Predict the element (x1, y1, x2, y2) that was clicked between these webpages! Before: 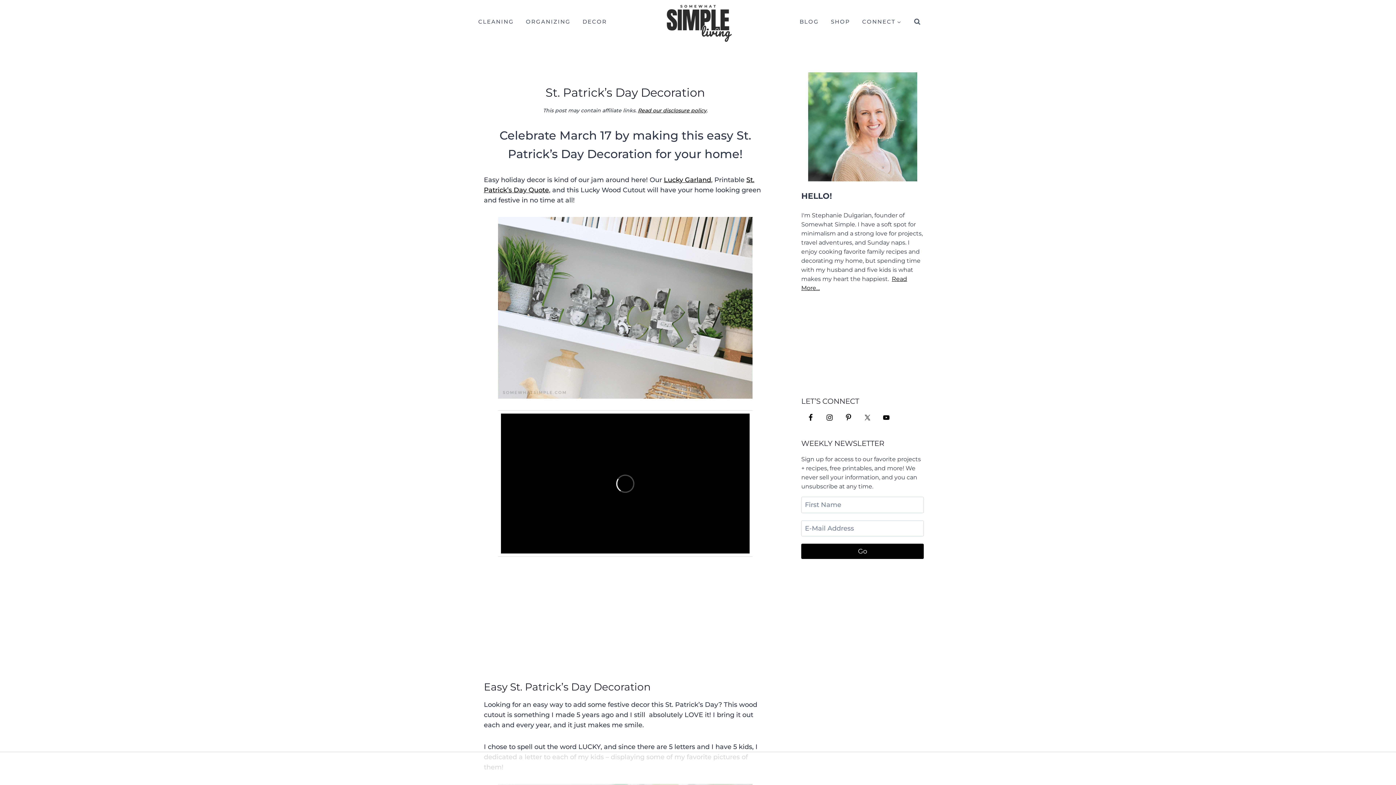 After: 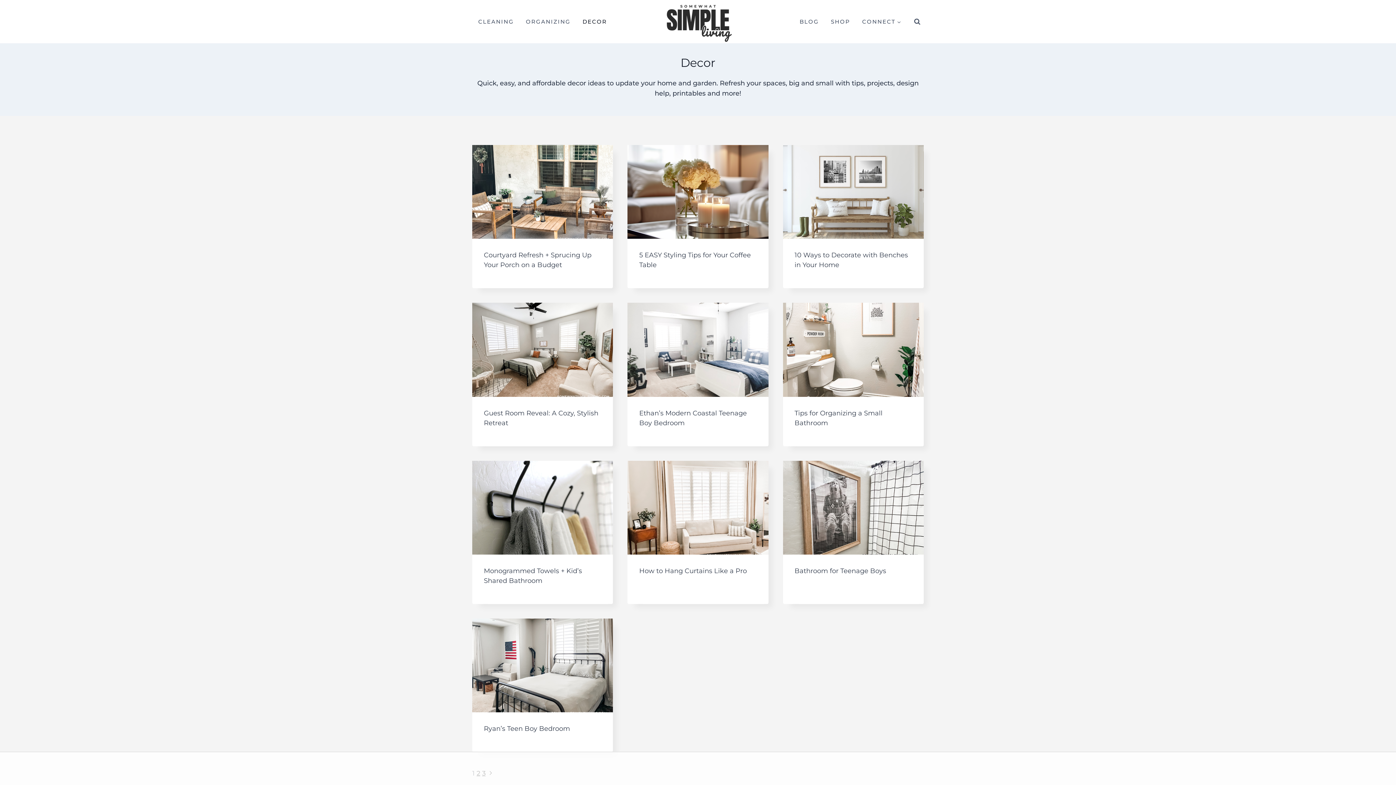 Action: bbox: (576, 14, 613, 29) label: DECOR